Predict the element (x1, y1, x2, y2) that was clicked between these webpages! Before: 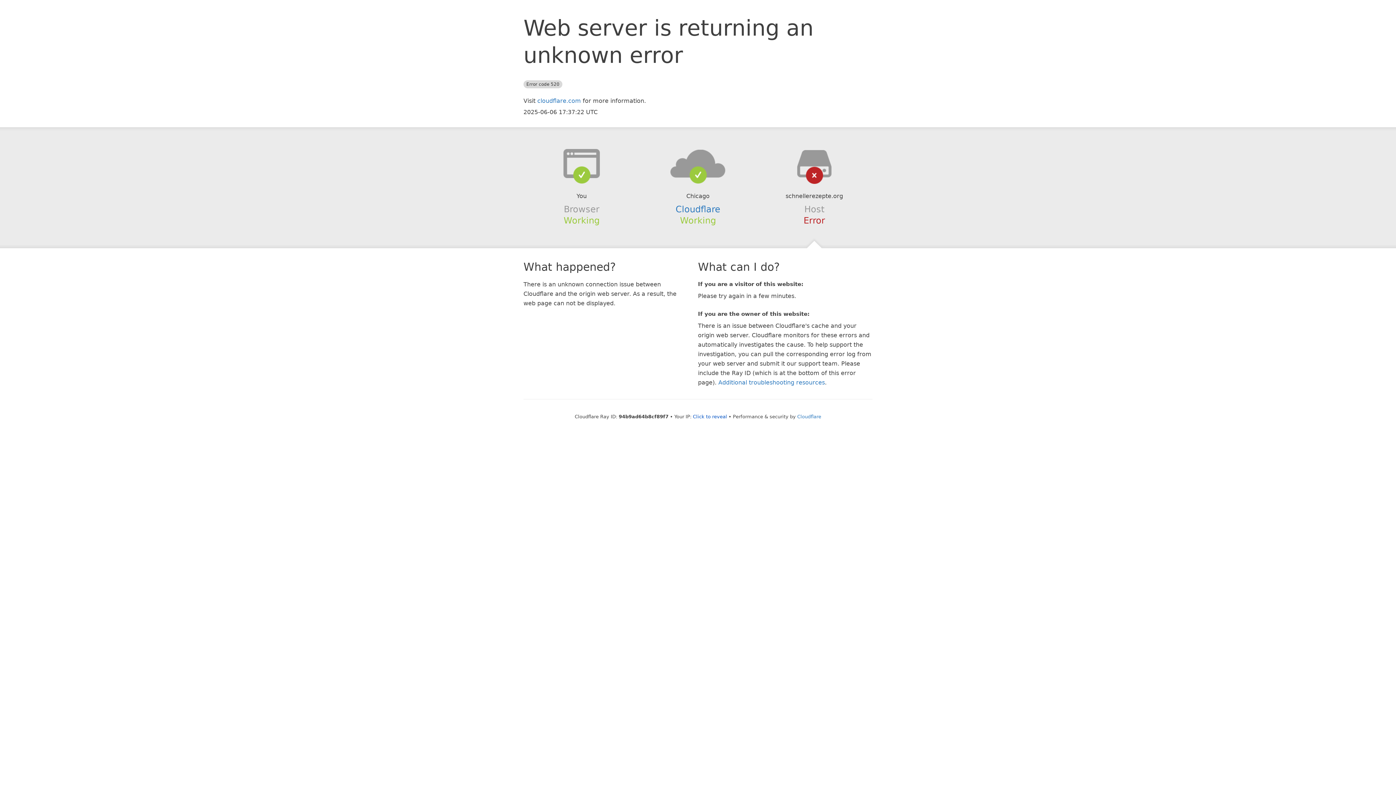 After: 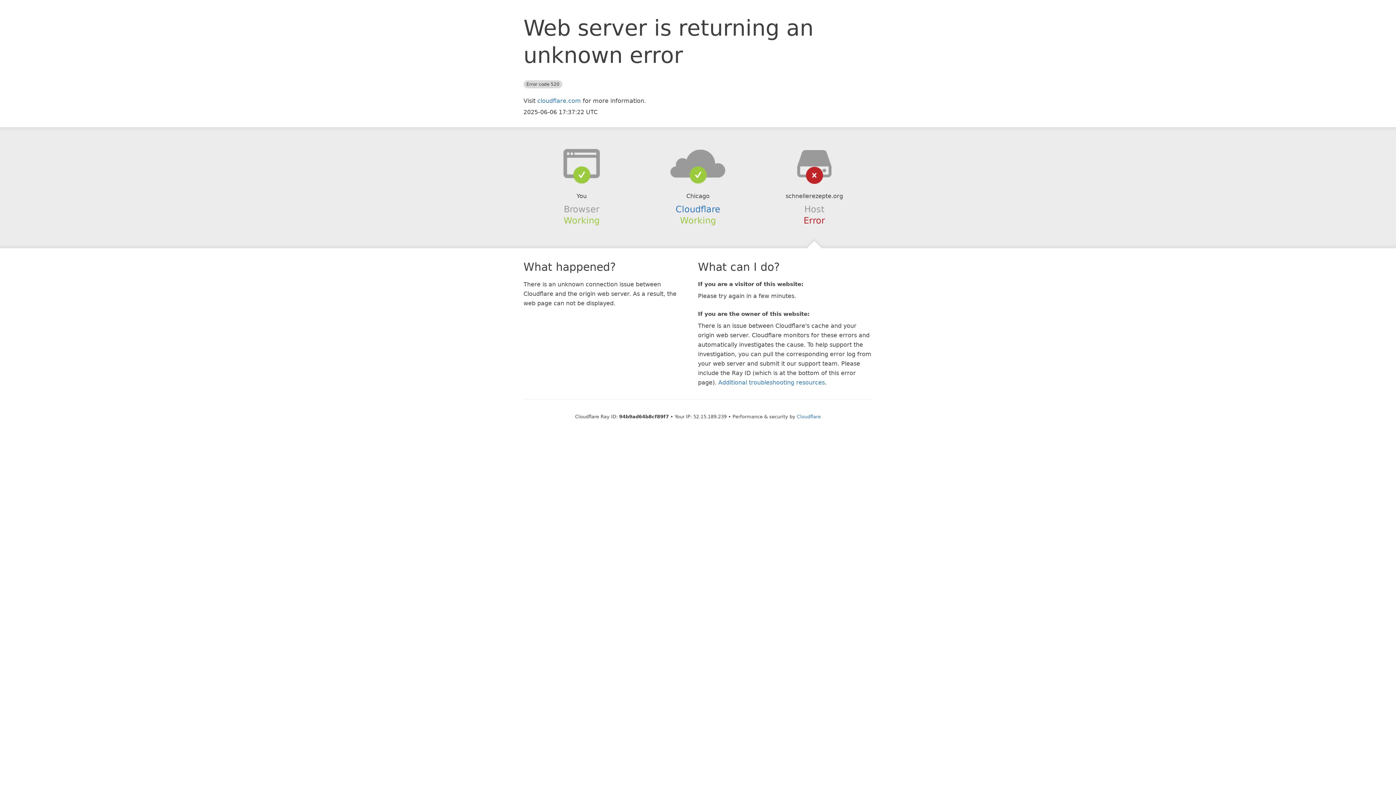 Action: bbox: (693, 414, 727, 419) label: Click to reveal